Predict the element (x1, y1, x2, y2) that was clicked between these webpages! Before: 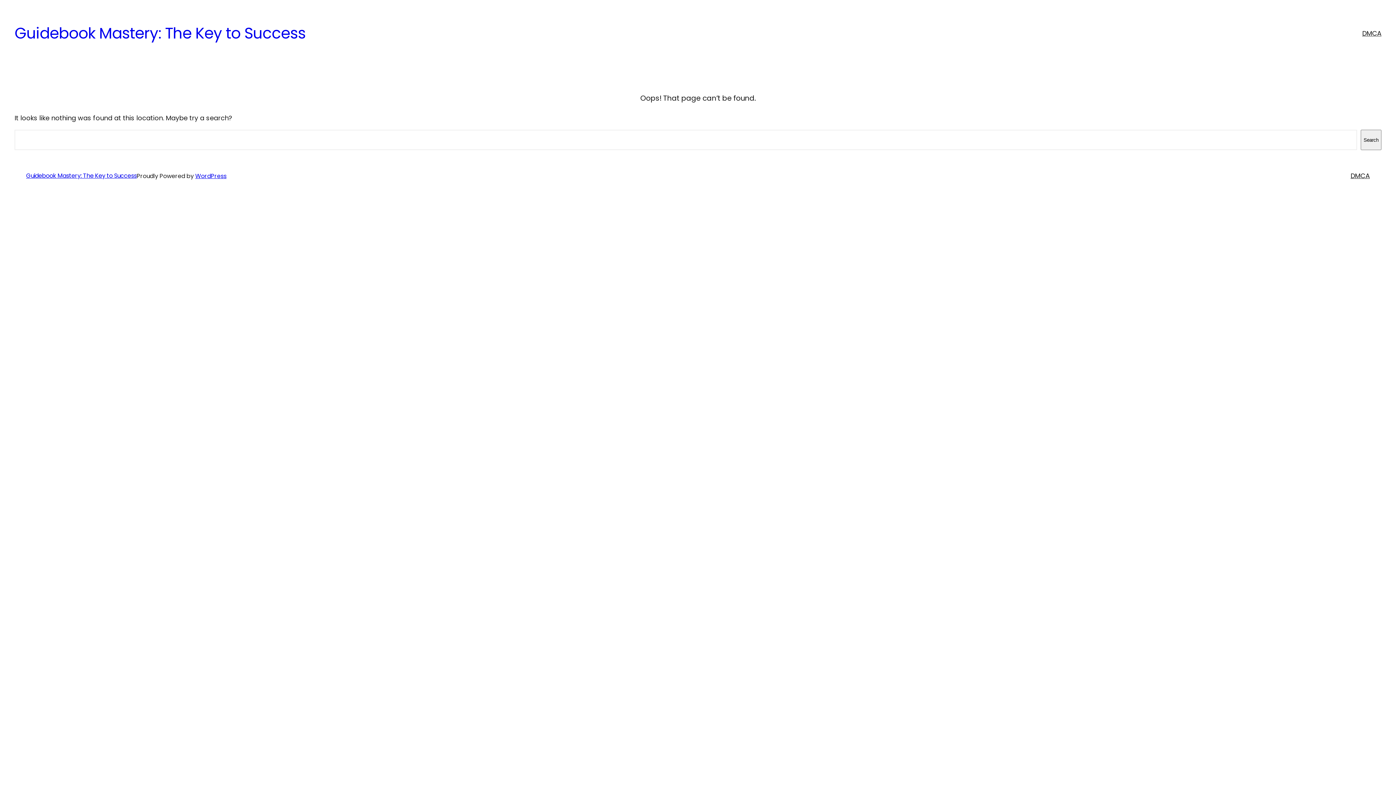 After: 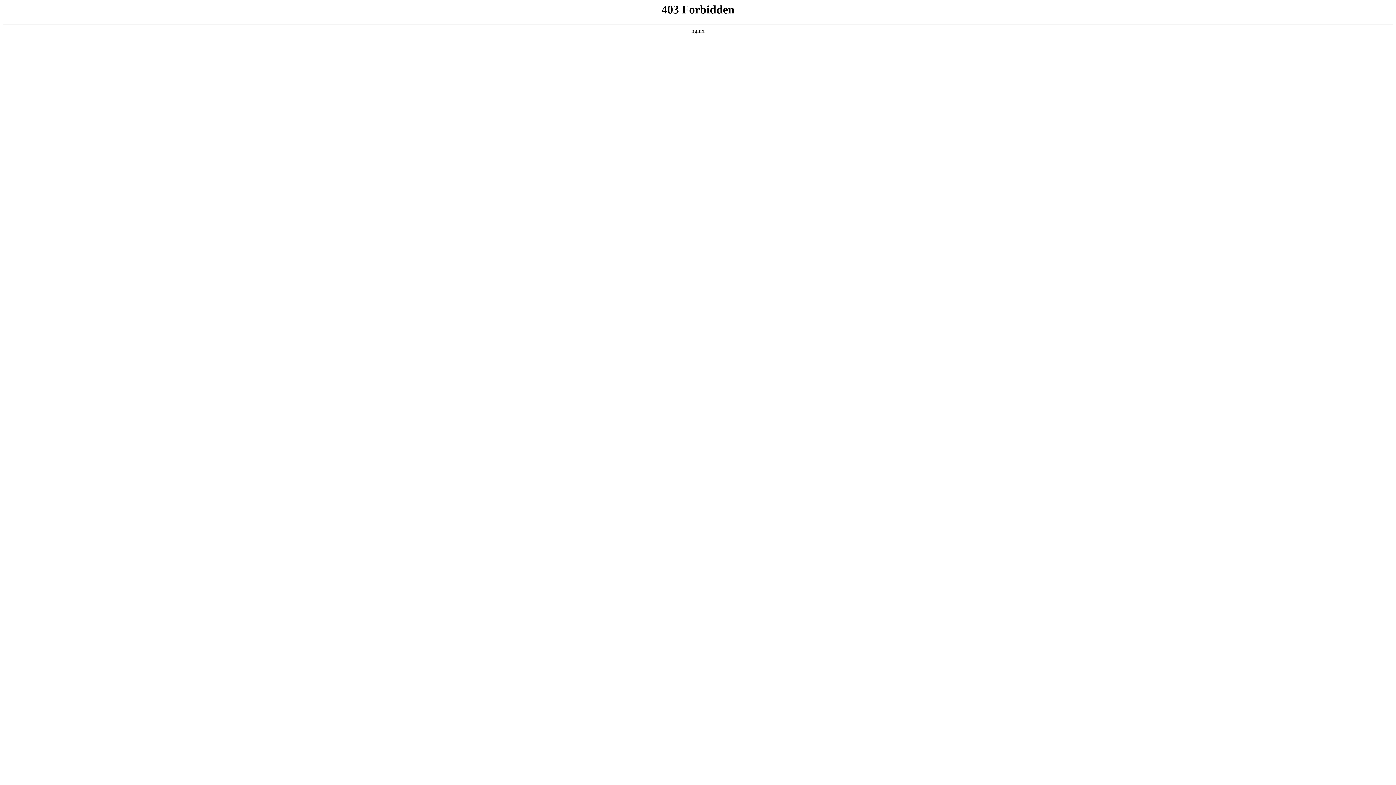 Action: bbox: (195, 171, 226, 180) label: WordPress